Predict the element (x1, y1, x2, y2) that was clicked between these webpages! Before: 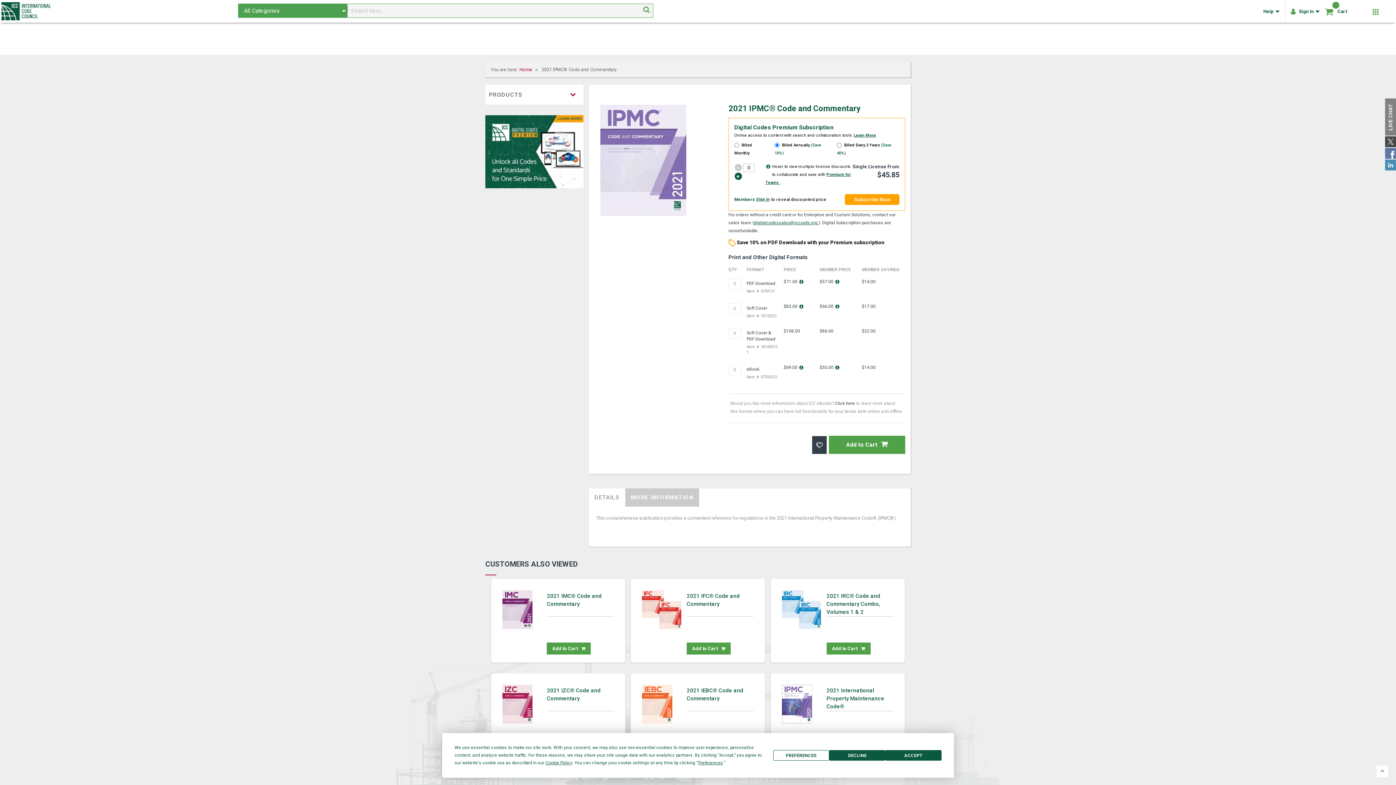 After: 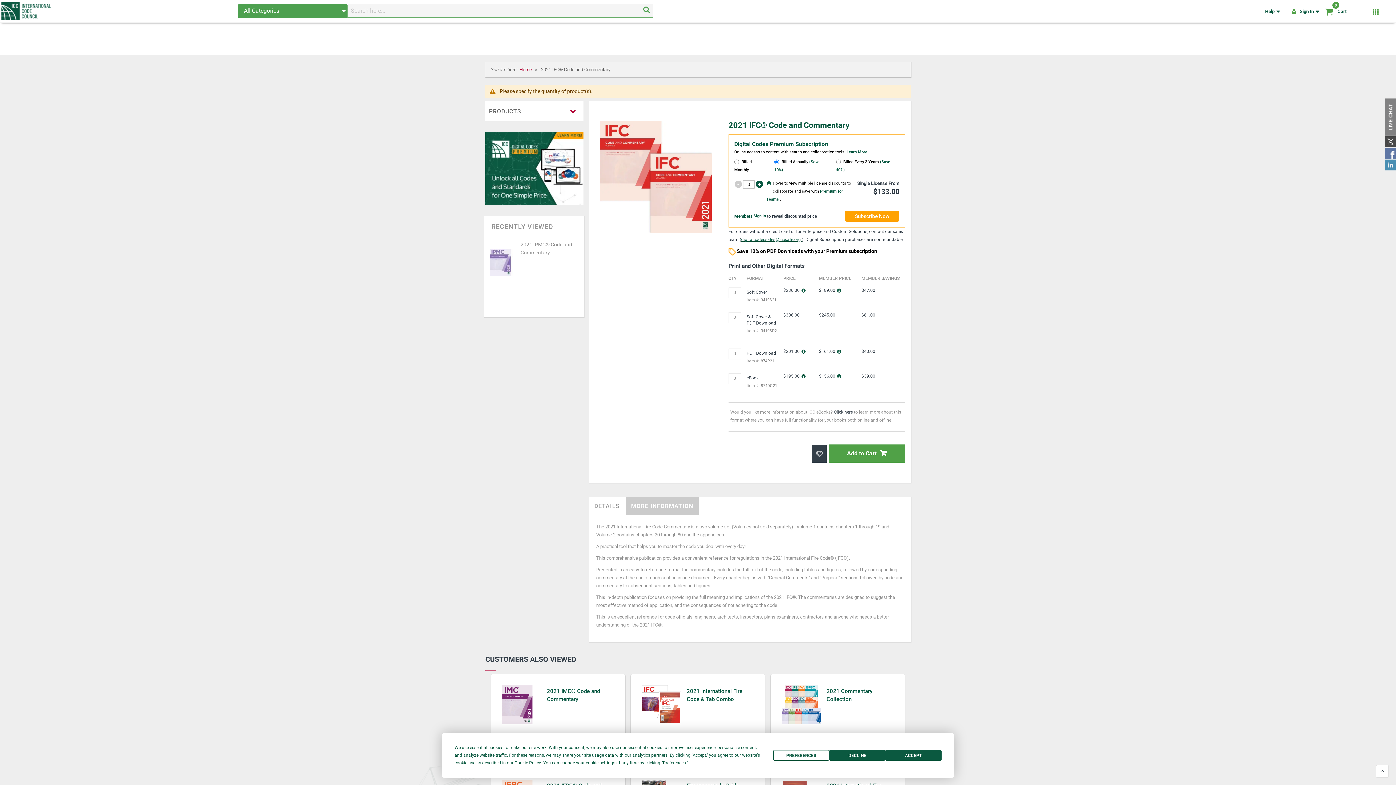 Action: label: Add to Cart bbox: (686, 642, 730, 654)